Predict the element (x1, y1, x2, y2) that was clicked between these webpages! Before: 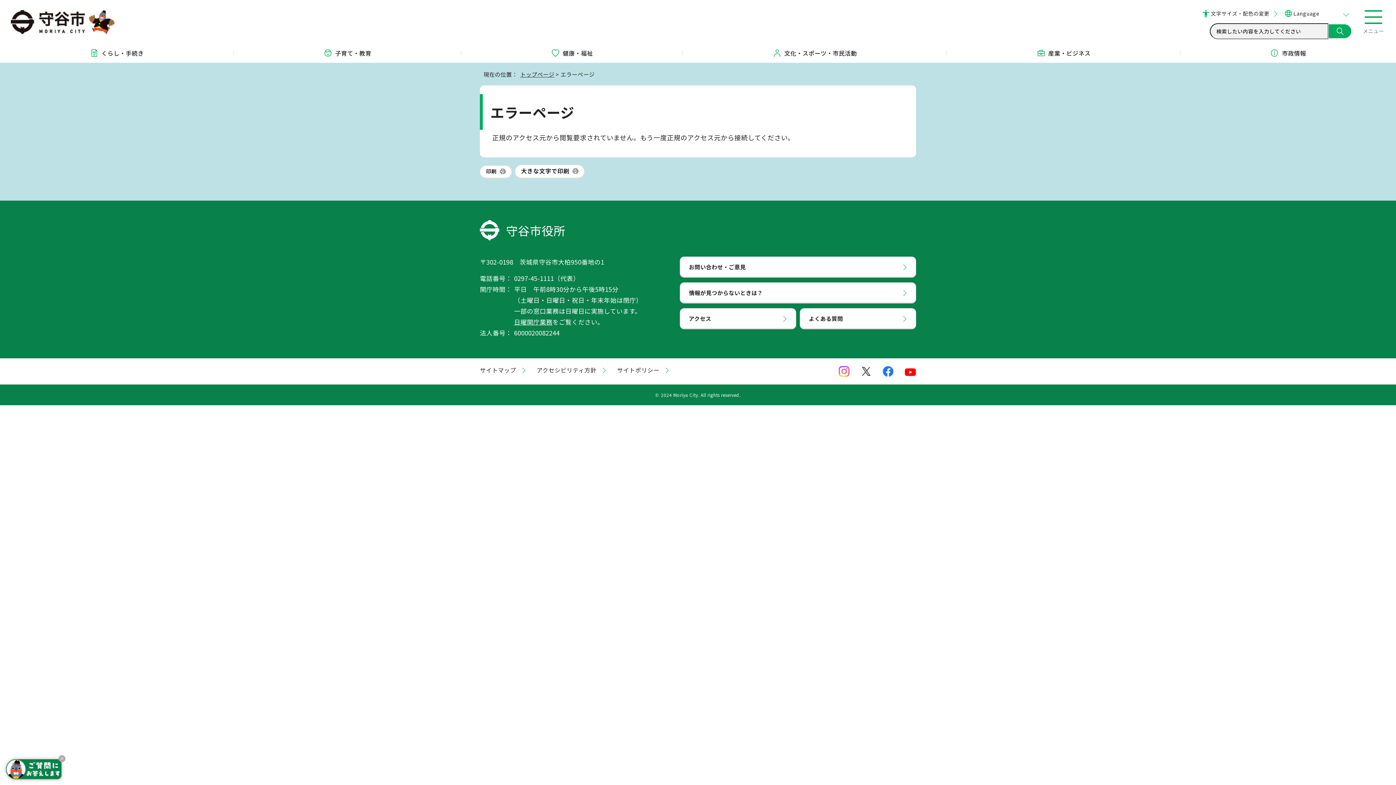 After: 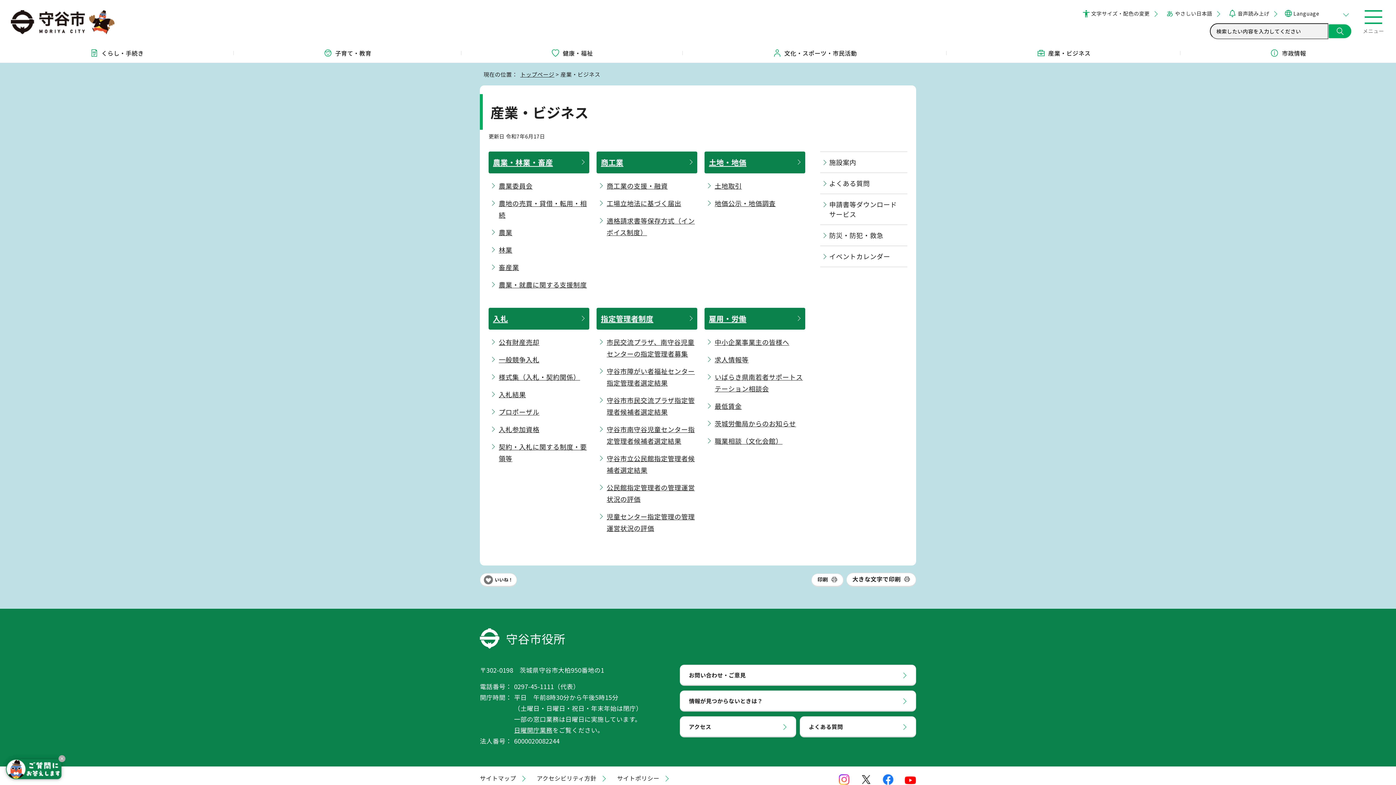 Action: label: 産業・ビジネス bbox: (947, 43, 1180, 62)